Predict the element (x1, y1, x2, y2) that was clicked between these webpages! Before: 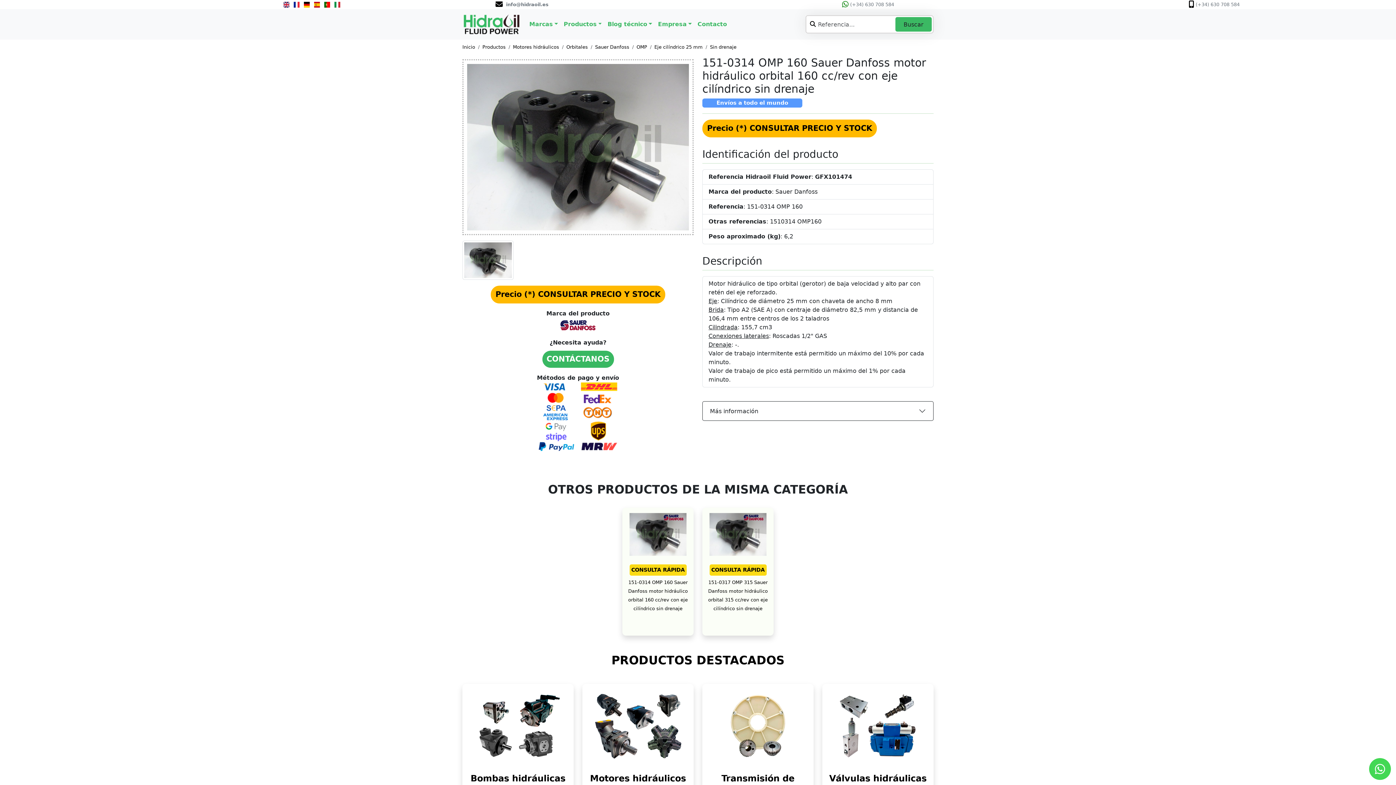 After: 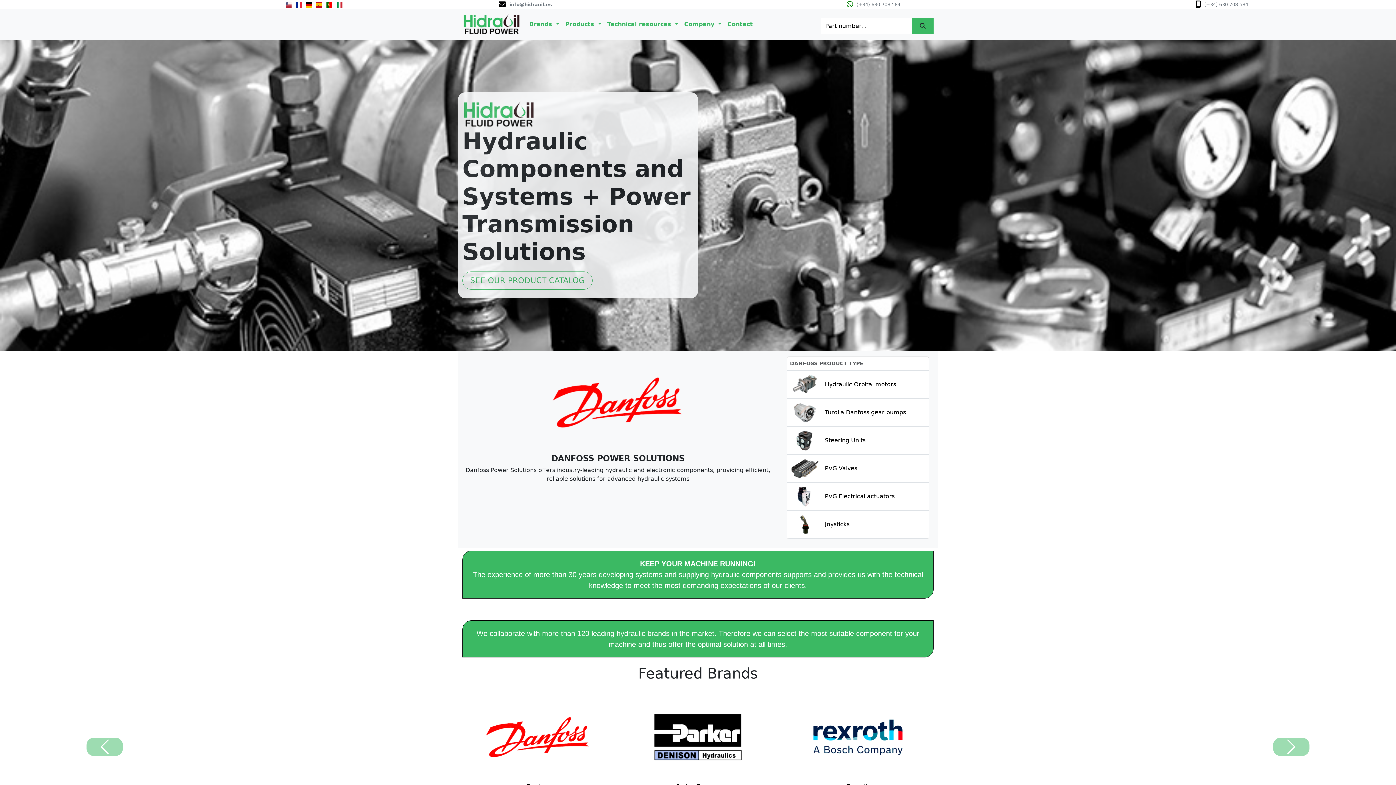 Action: bbox: (283, 0, 289, 8)